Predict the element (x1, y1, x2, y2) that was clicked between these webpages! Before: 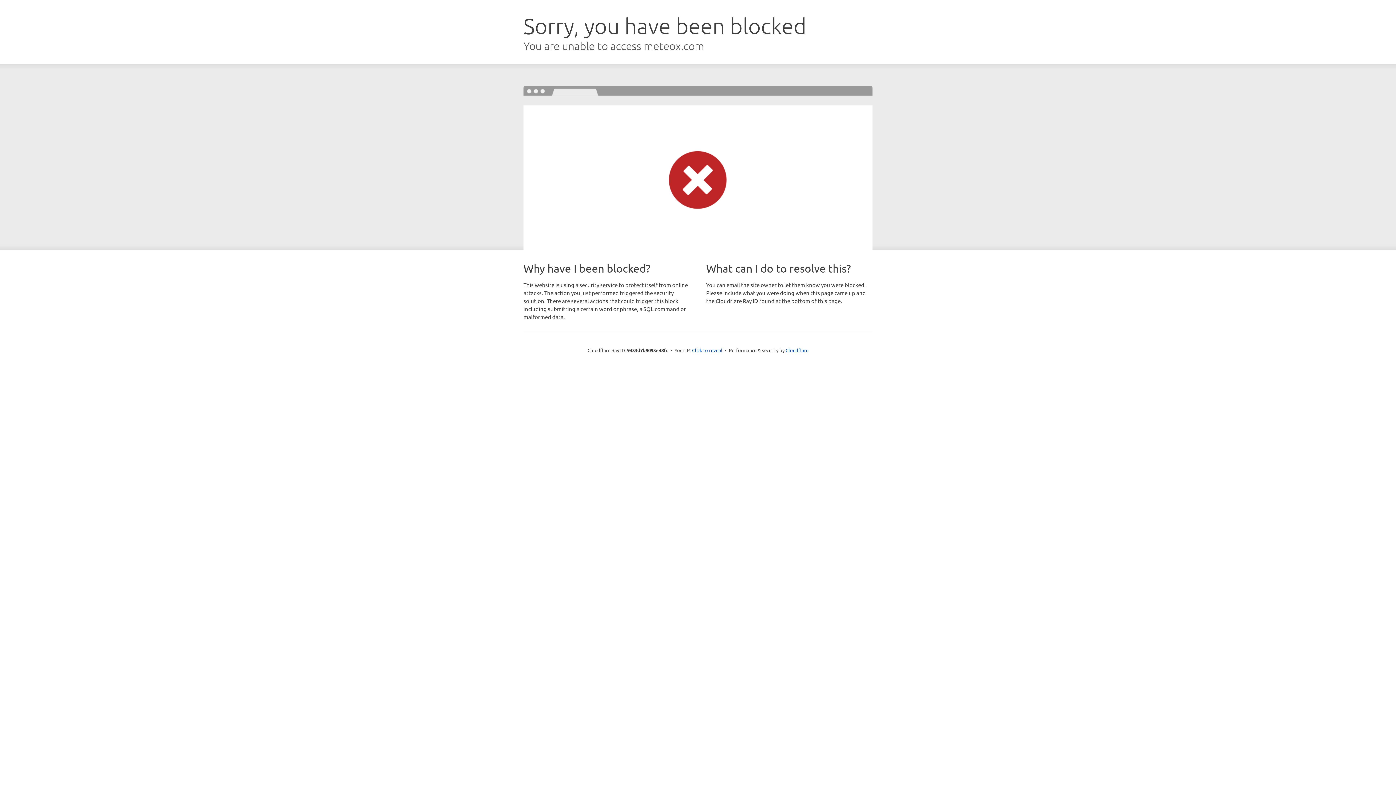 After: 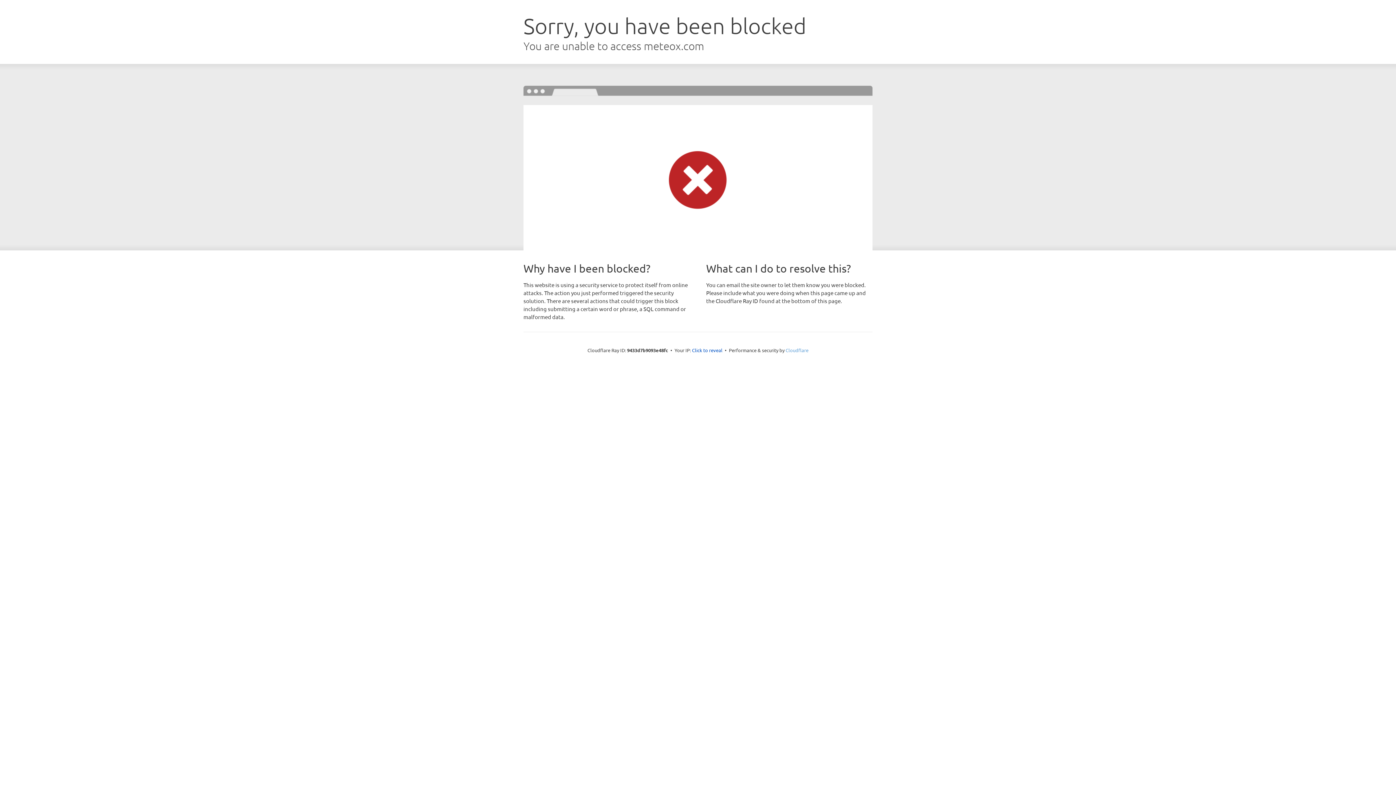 Action: bbox: (785, 347, 808, 353) label: Cloudflare